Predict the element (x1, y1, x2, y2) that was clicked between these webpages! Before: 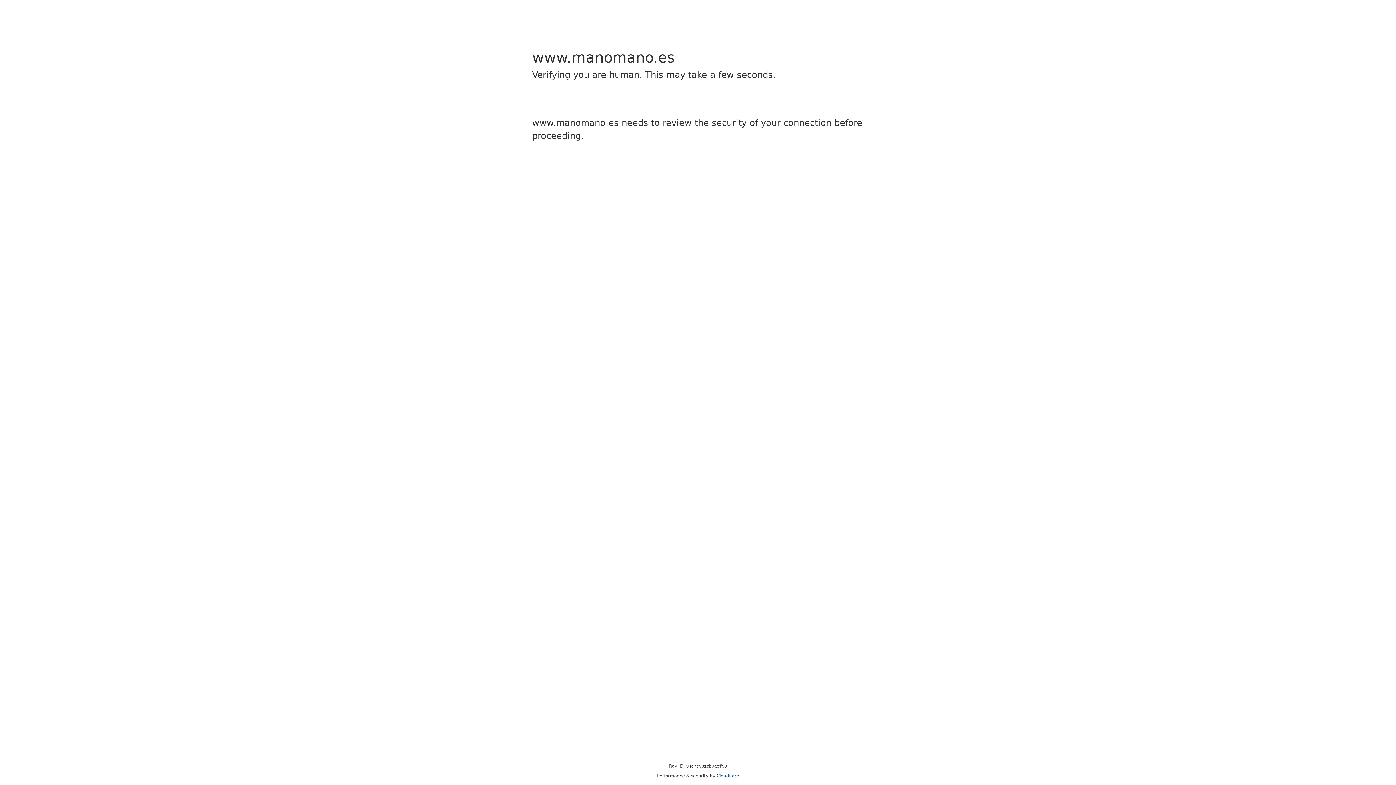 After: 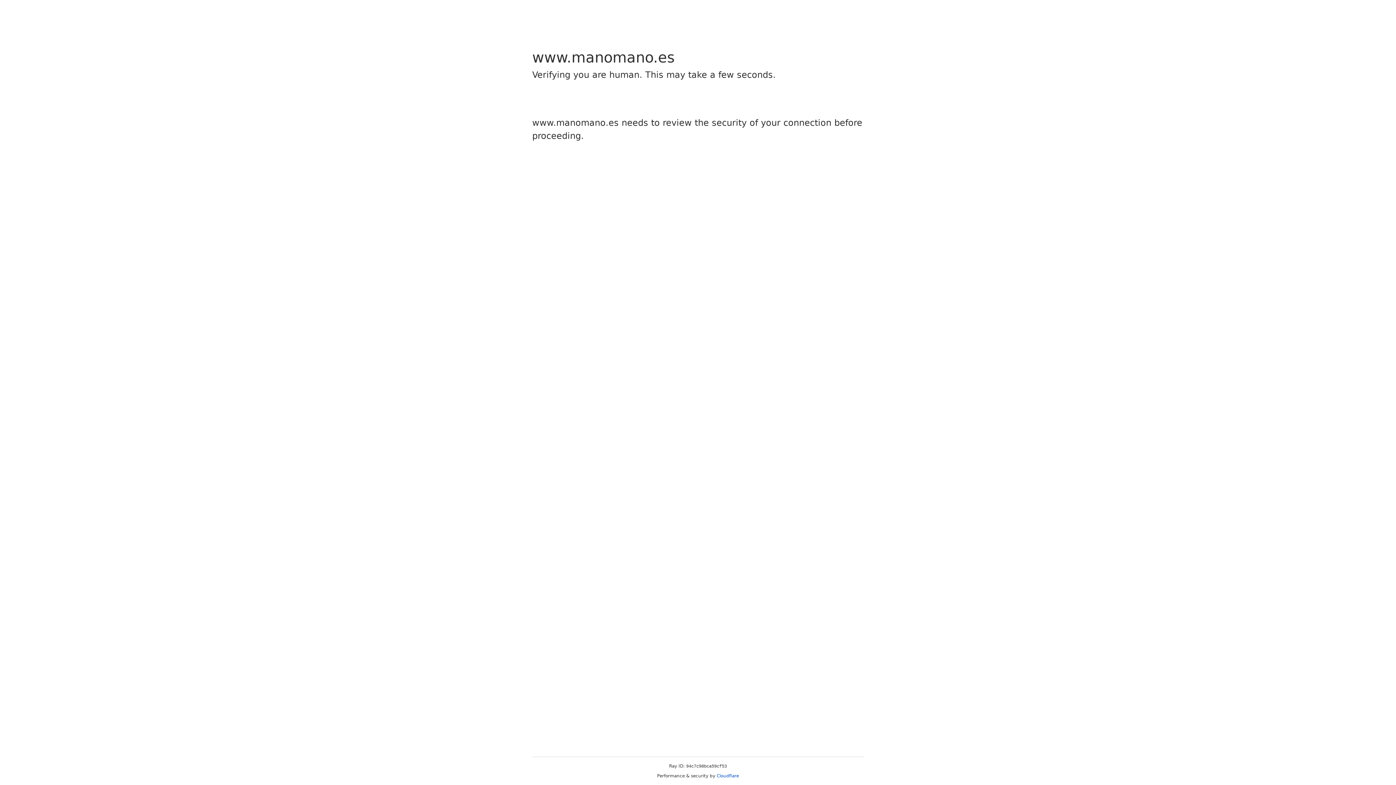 Action: label: Cloudflare bbox: (716, 773, 739, 778)